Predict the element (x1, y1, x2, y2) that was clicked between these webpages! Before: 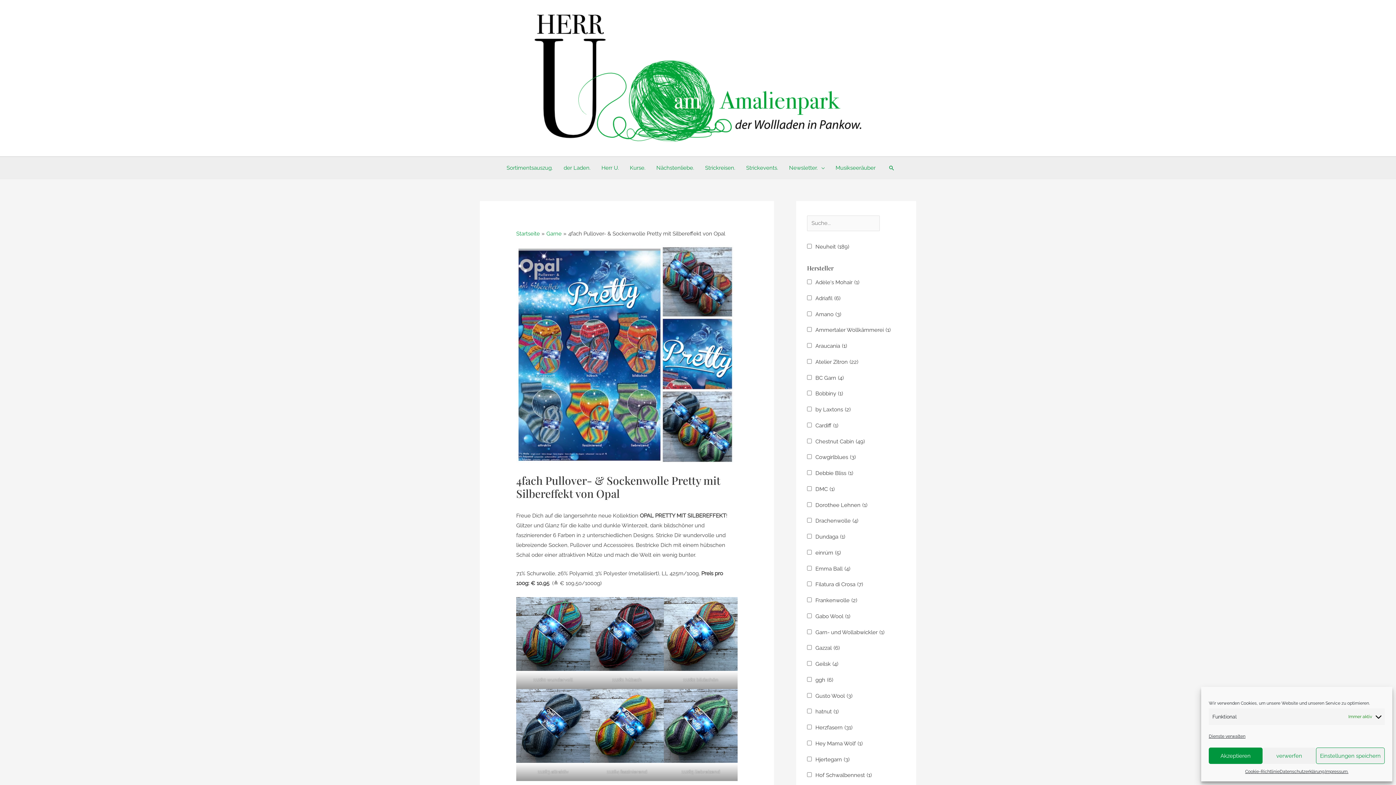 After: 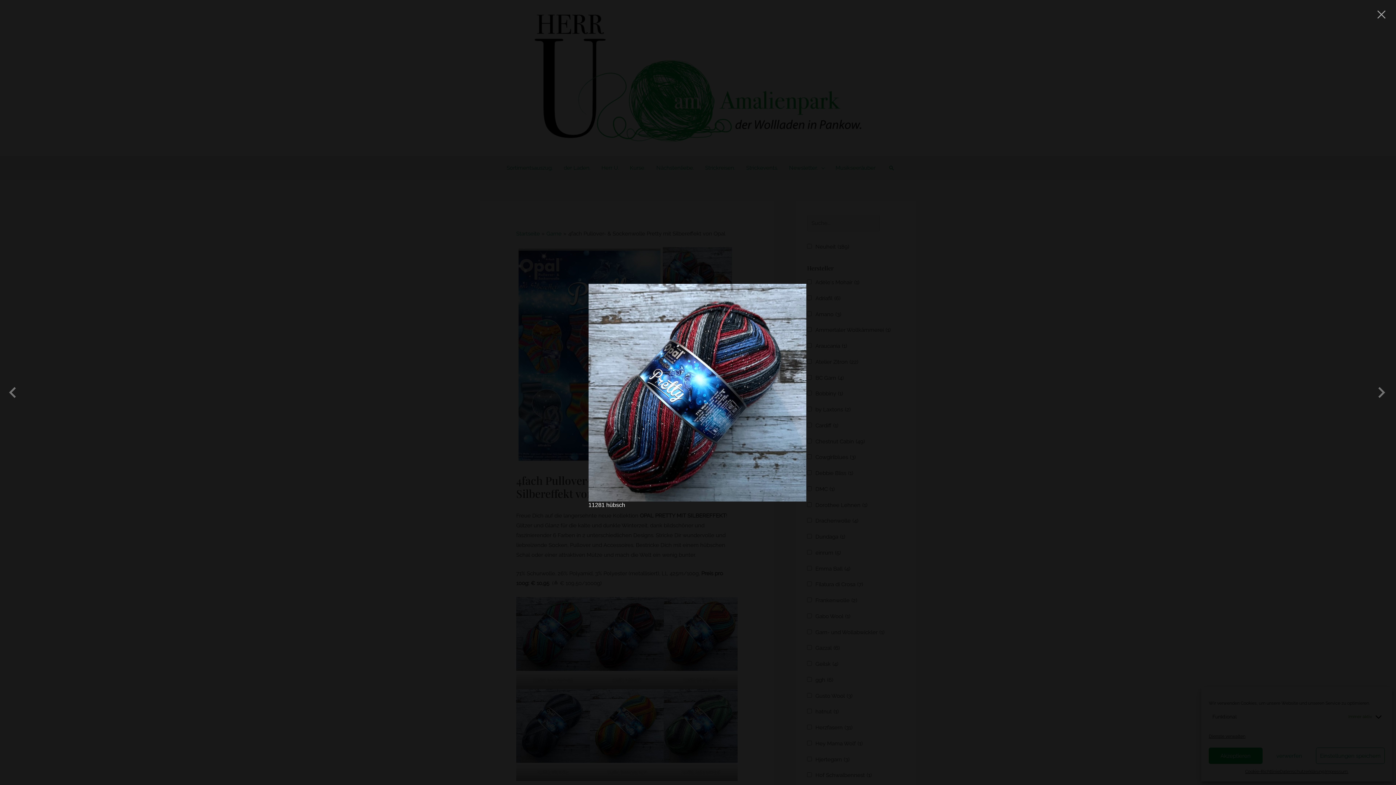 Action: bbox: (590, 597, 663, 671)